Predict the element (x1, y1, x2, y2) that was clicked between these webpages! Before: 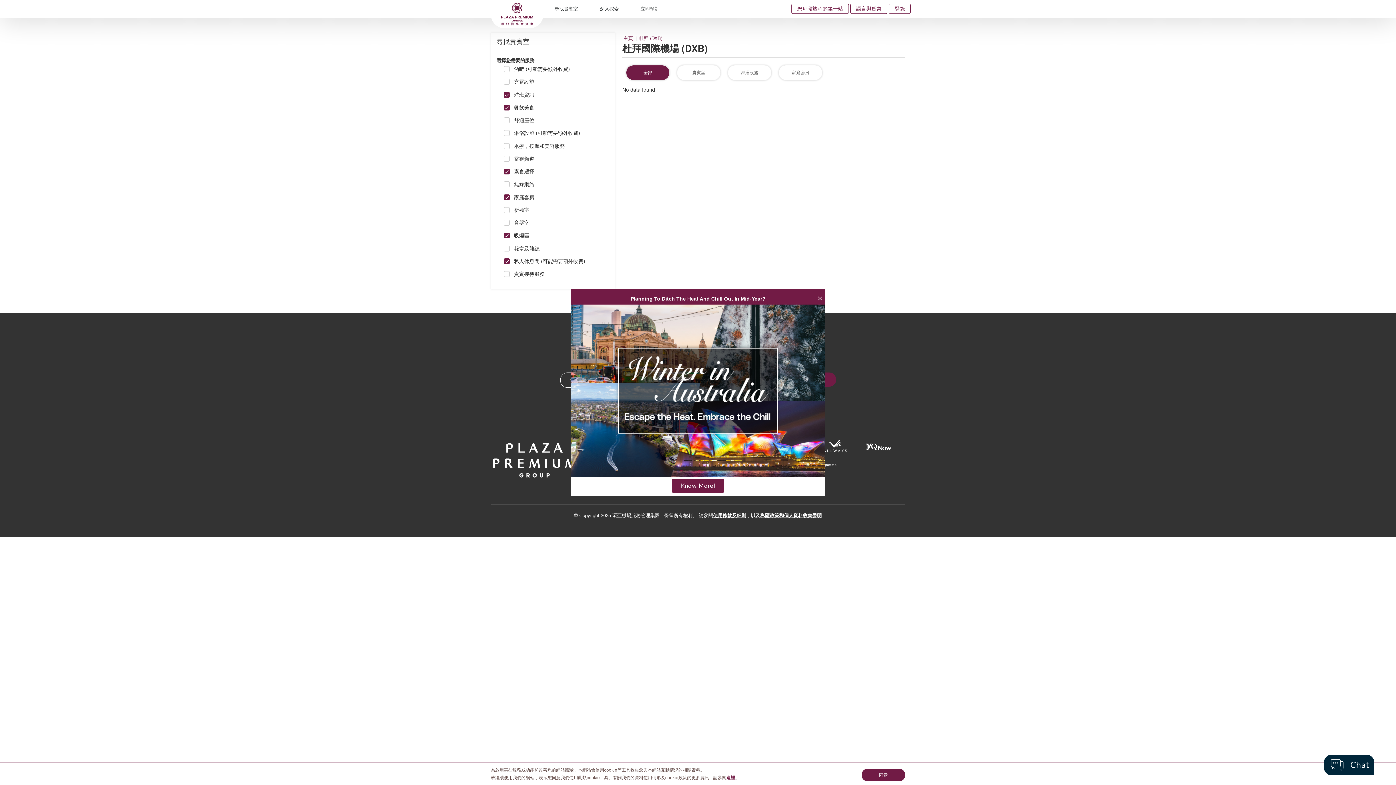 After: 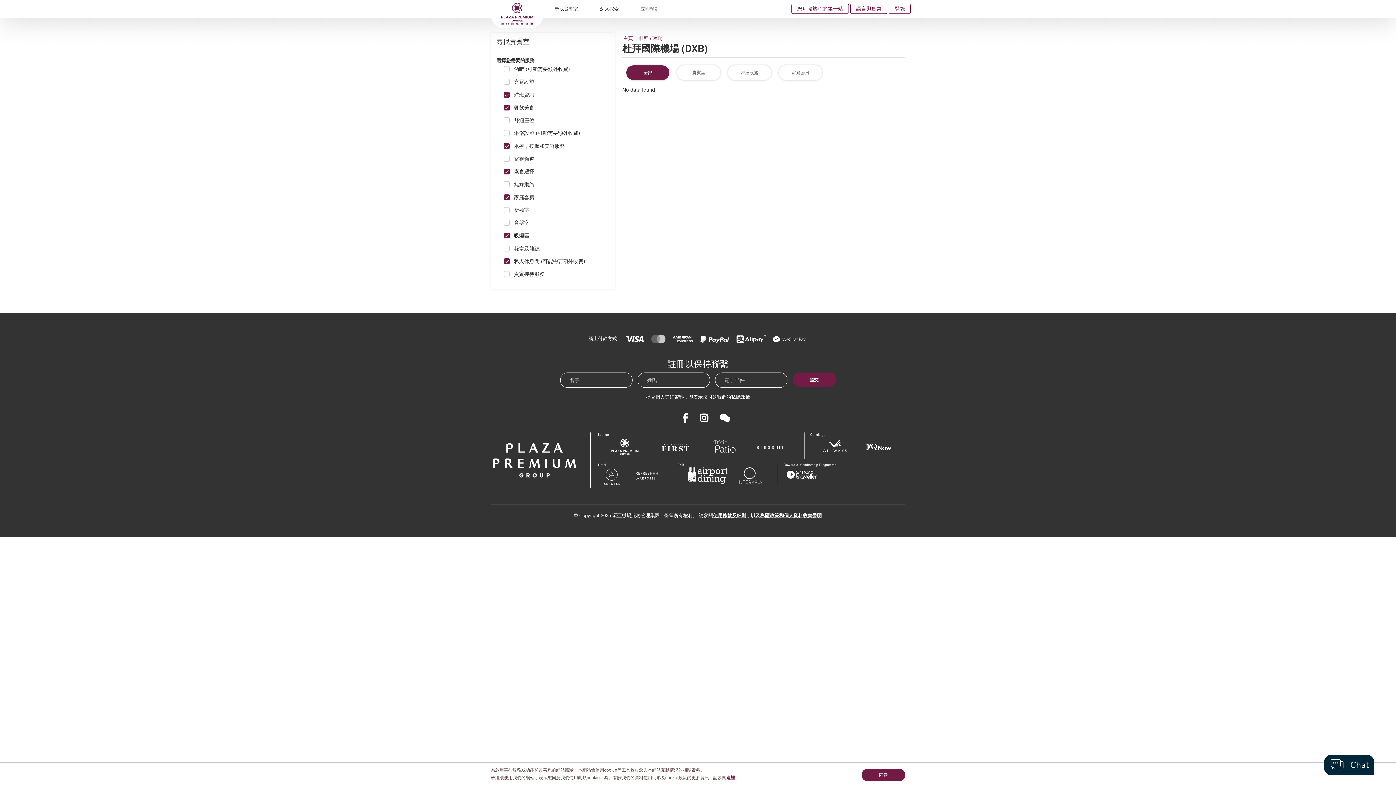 Action: label: 水療，按摩和美容服務 bbox: (504, 140, 609, 150)